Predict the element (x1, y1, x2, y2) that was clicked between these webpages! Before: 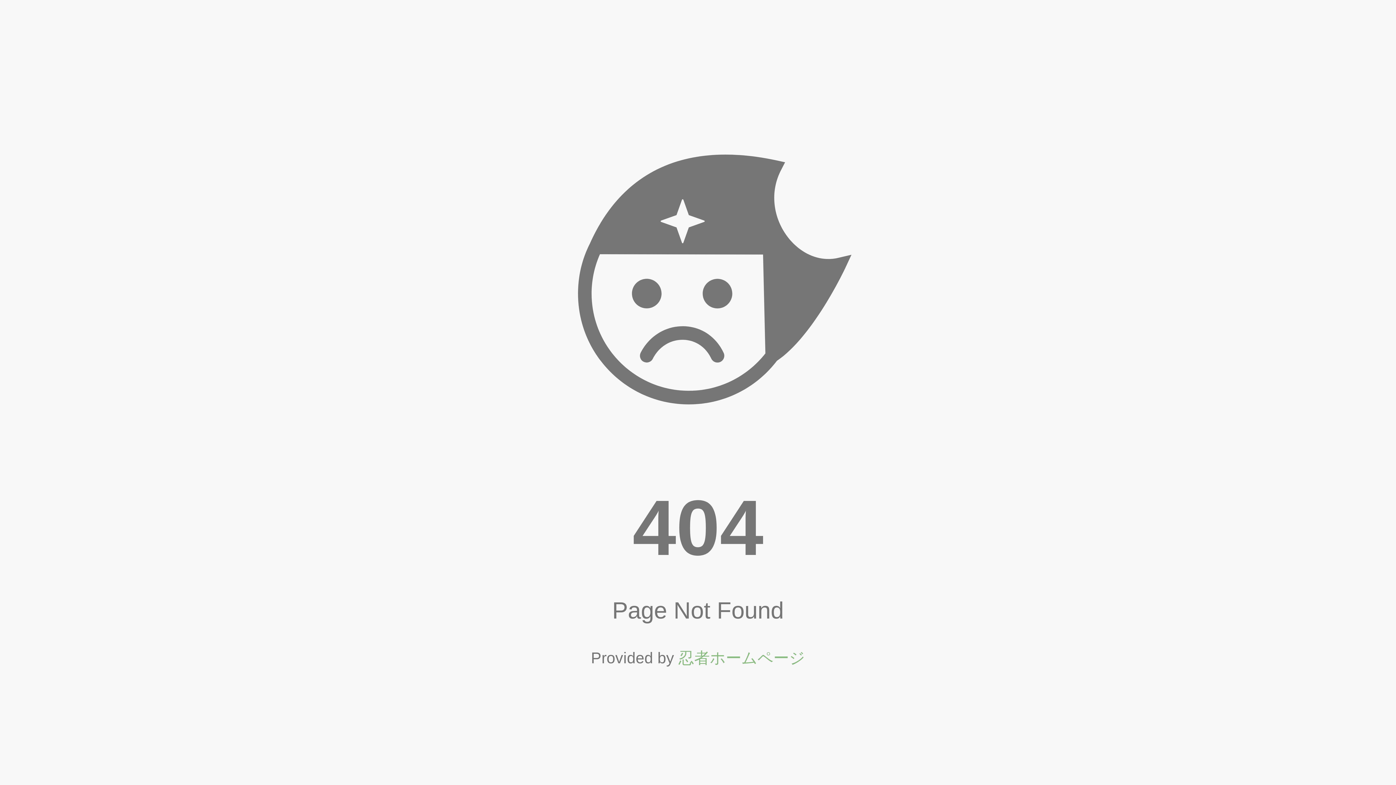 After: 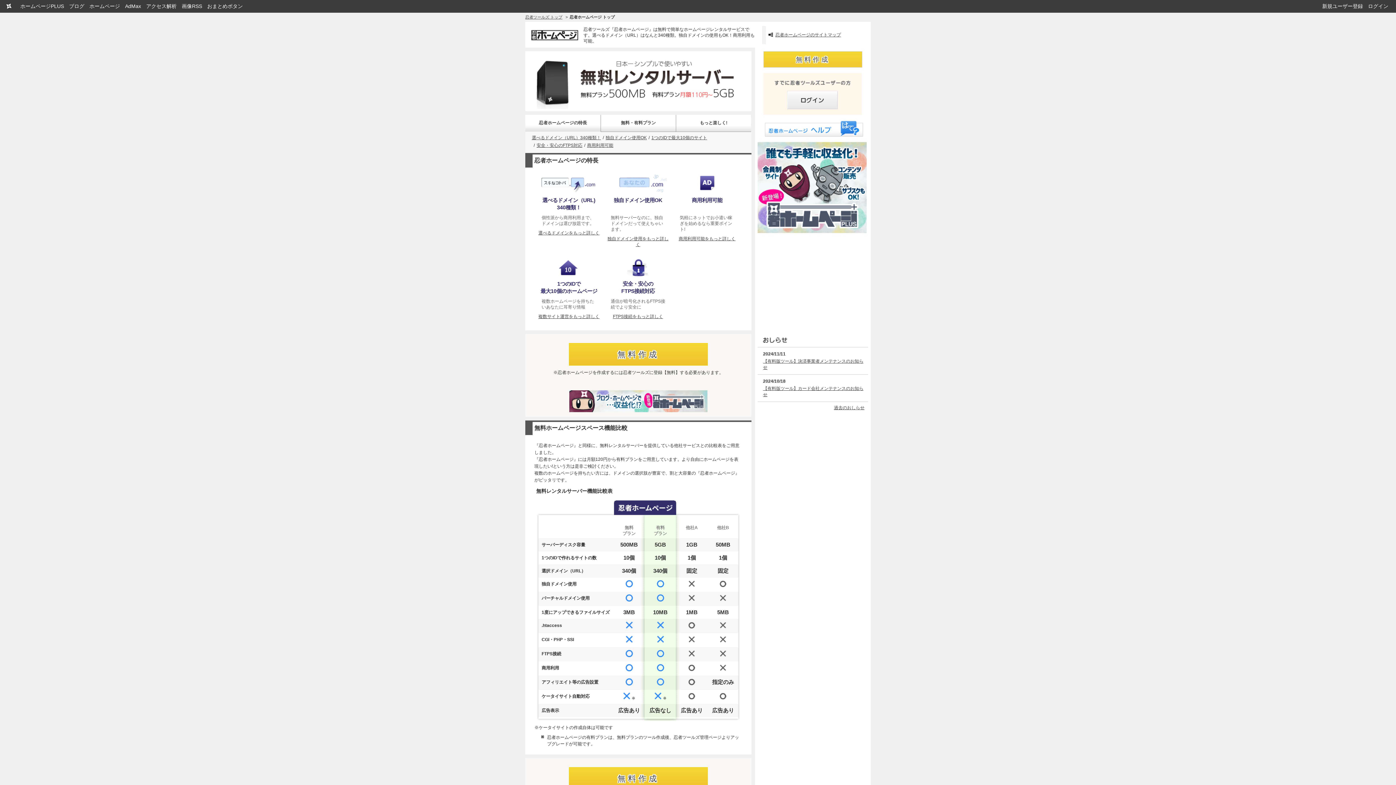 Action: bbox: (678, 649, 805, 667) label: 忍者ホームページ